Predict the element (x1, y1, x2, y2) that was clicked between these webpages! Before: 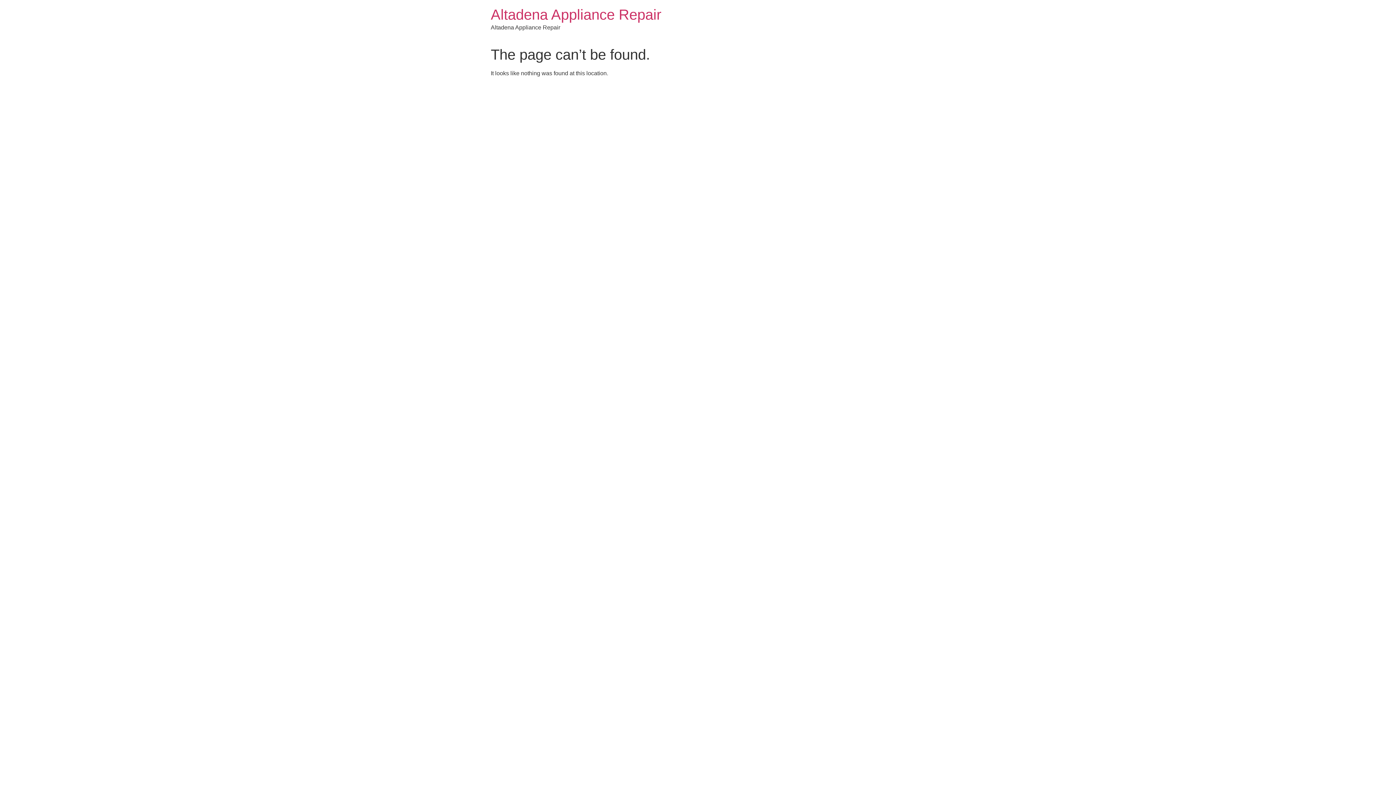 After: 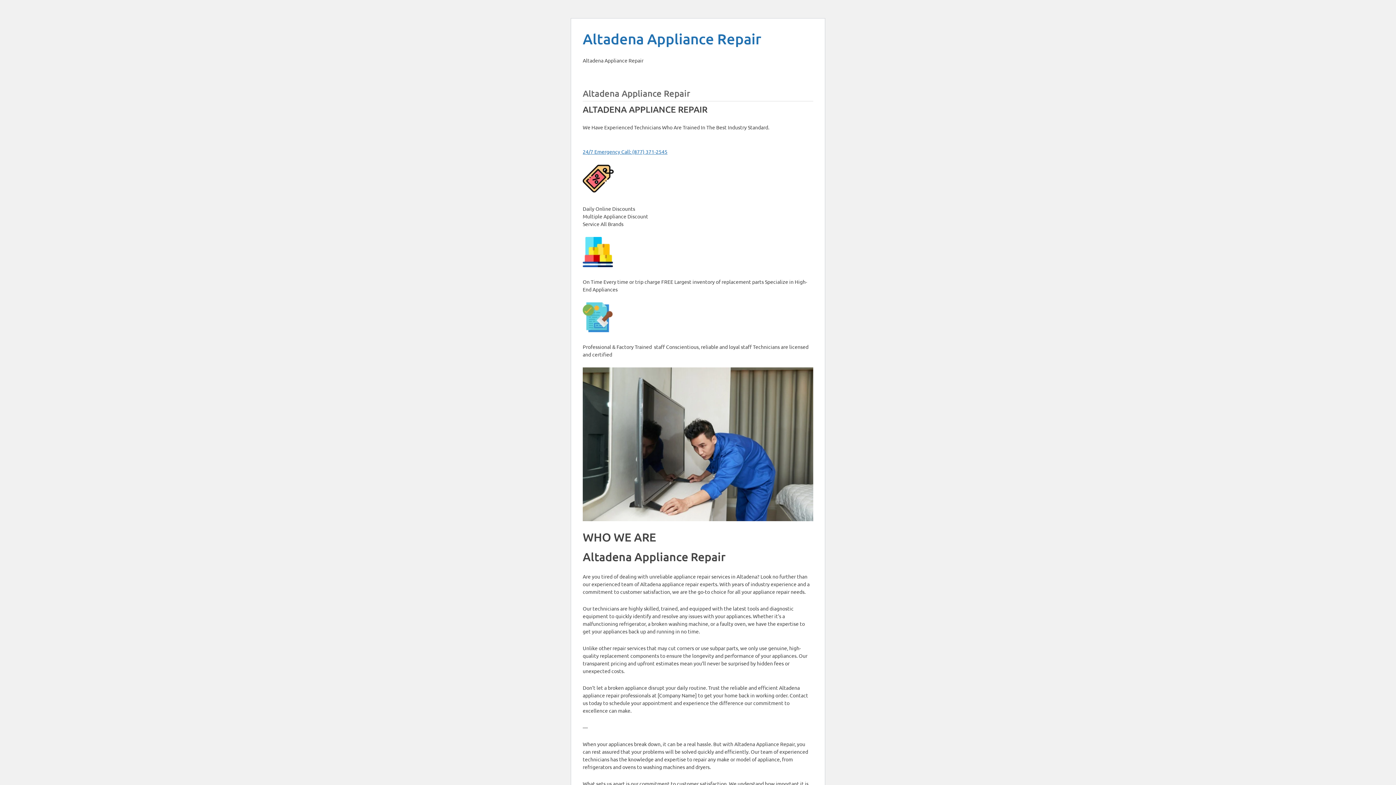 Action: bbox: (490, 6, 661, 22) label: Altadena Appliance Repair